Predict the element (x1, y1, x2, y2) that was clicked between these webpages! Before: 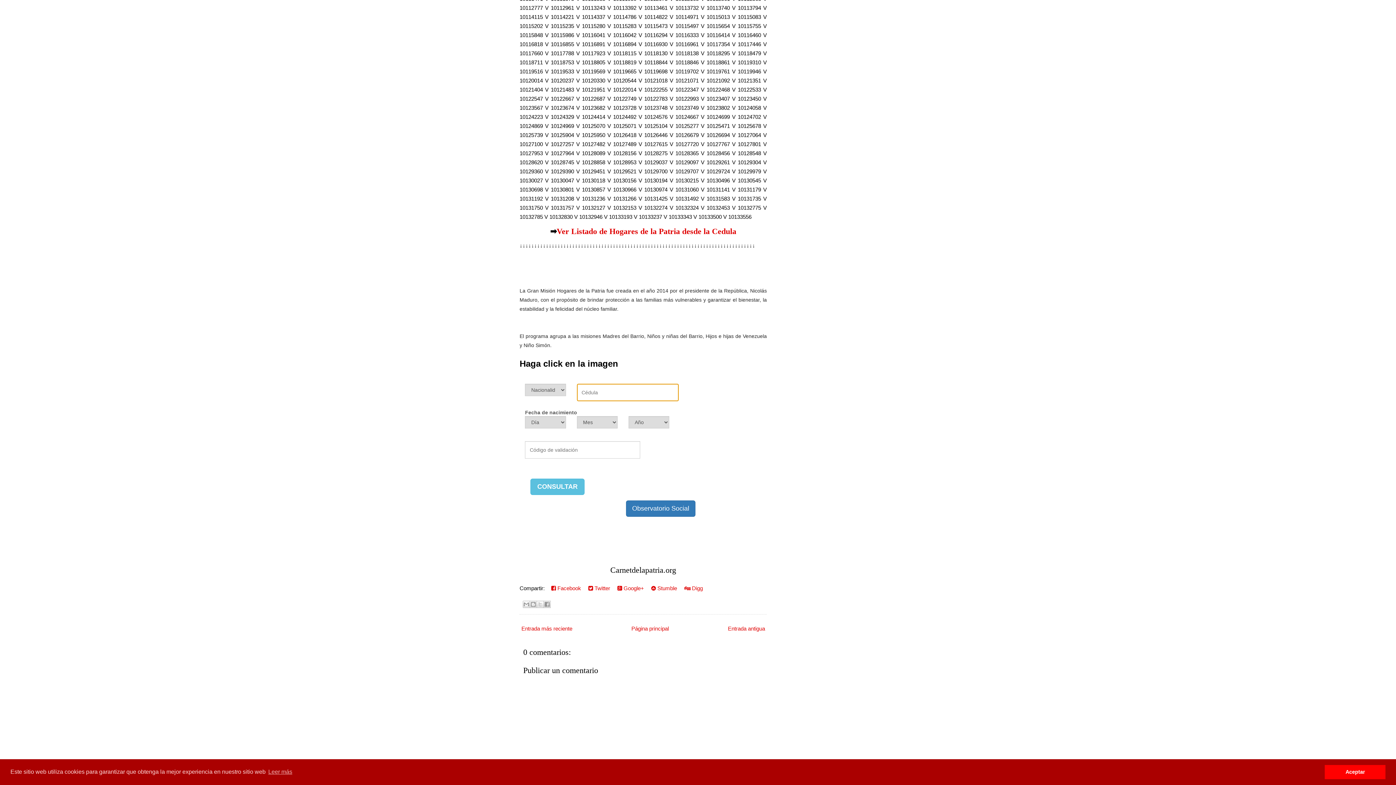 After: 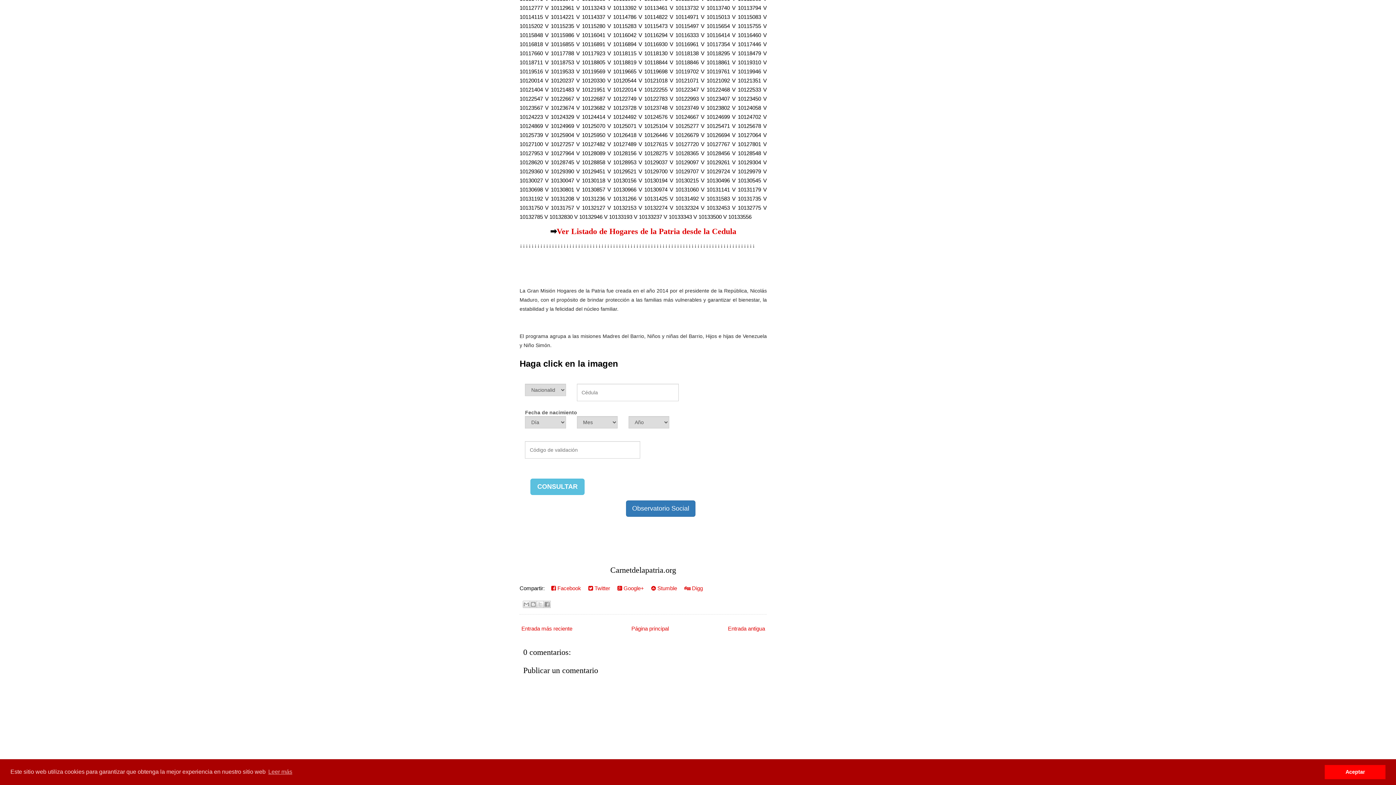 Action: label:  Facebook bbox: (547, 583, 584, 593)